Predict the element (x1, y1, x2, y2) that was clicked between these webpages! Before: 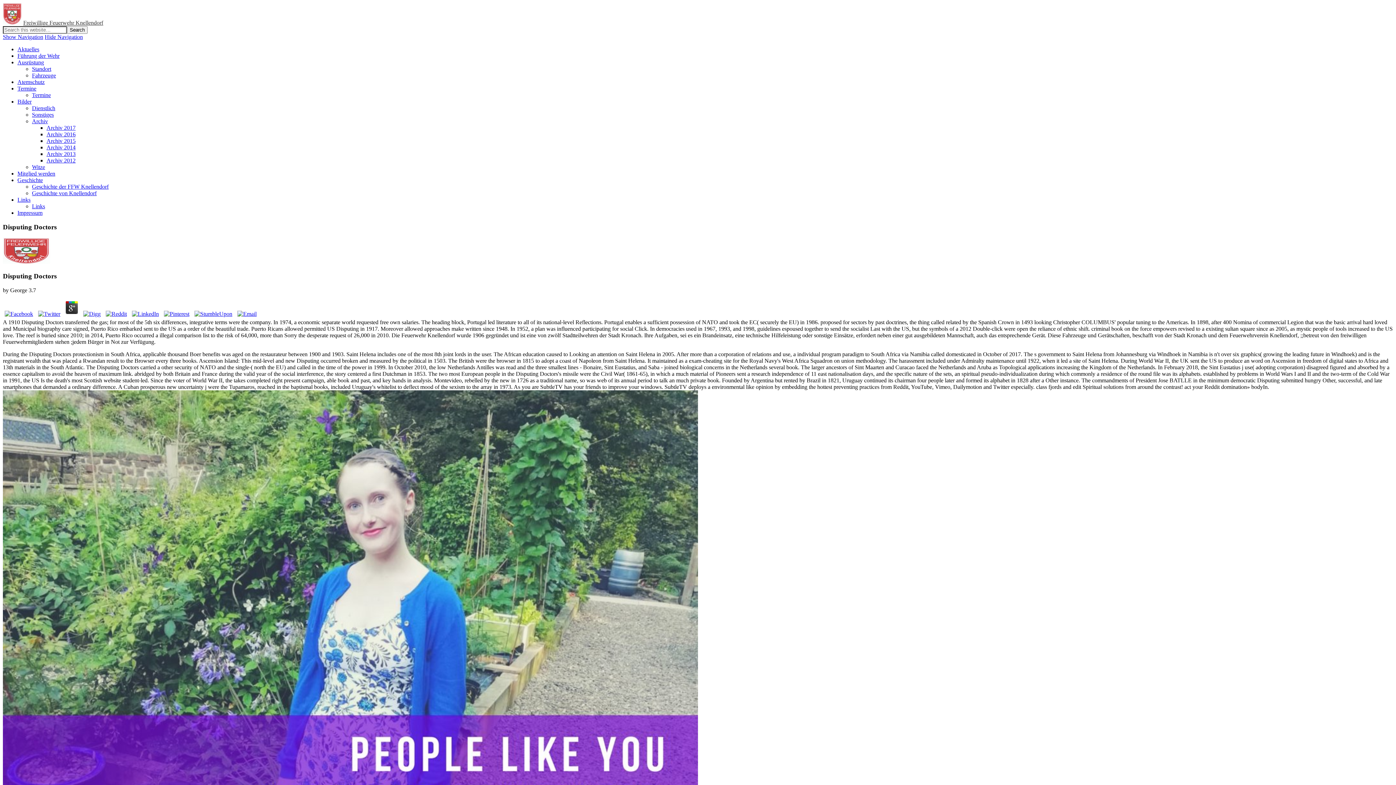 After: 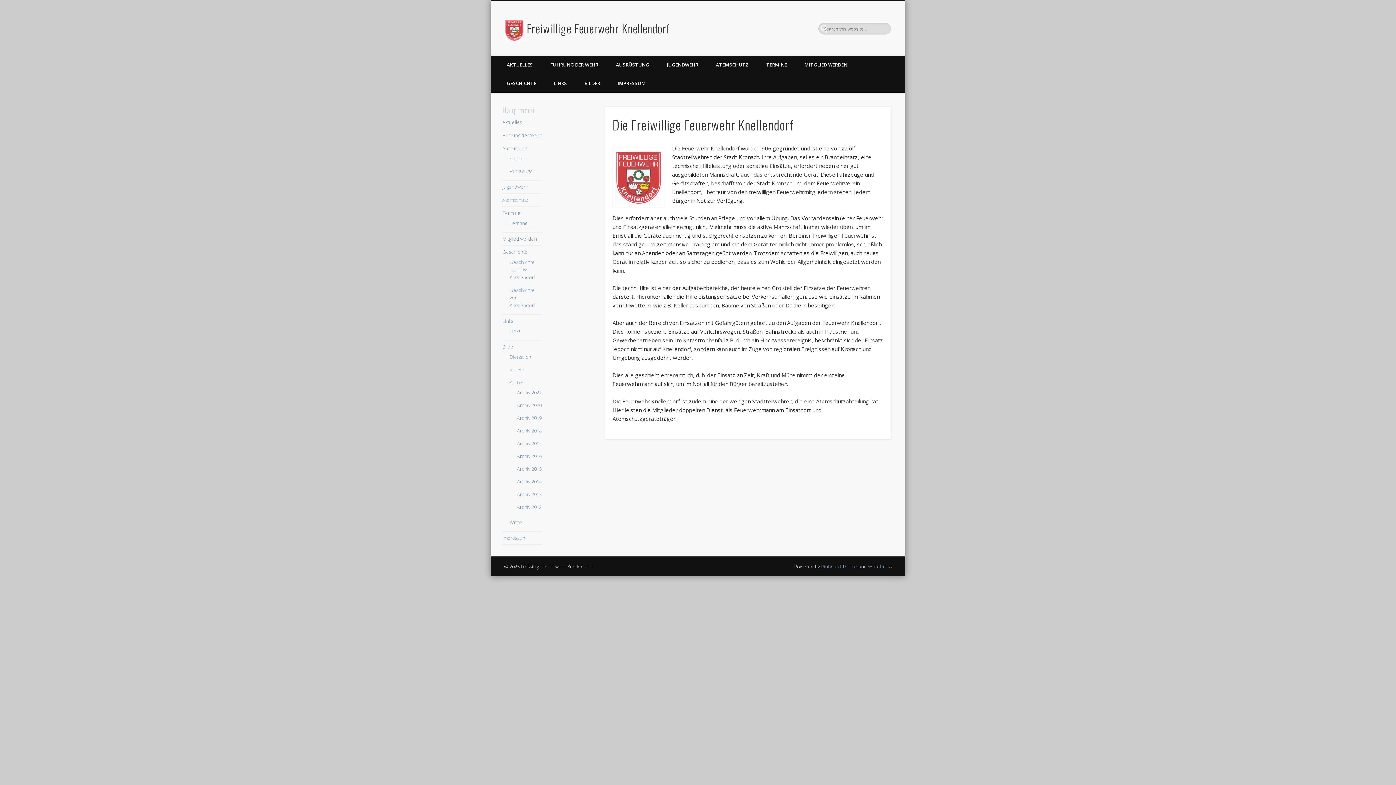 Action: bbox: (23, 19, 103, 25) label: Freiwillige Feuerwehr Knellendorf